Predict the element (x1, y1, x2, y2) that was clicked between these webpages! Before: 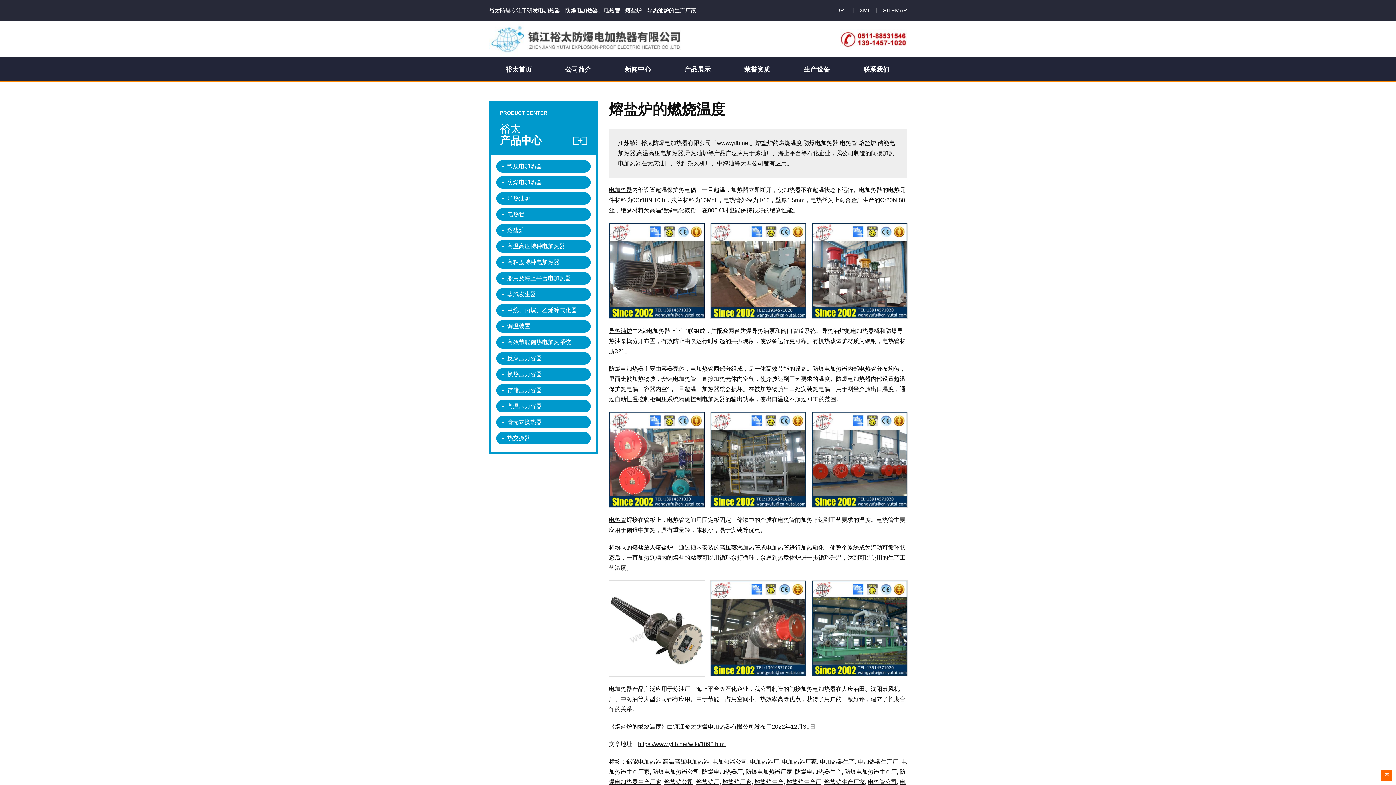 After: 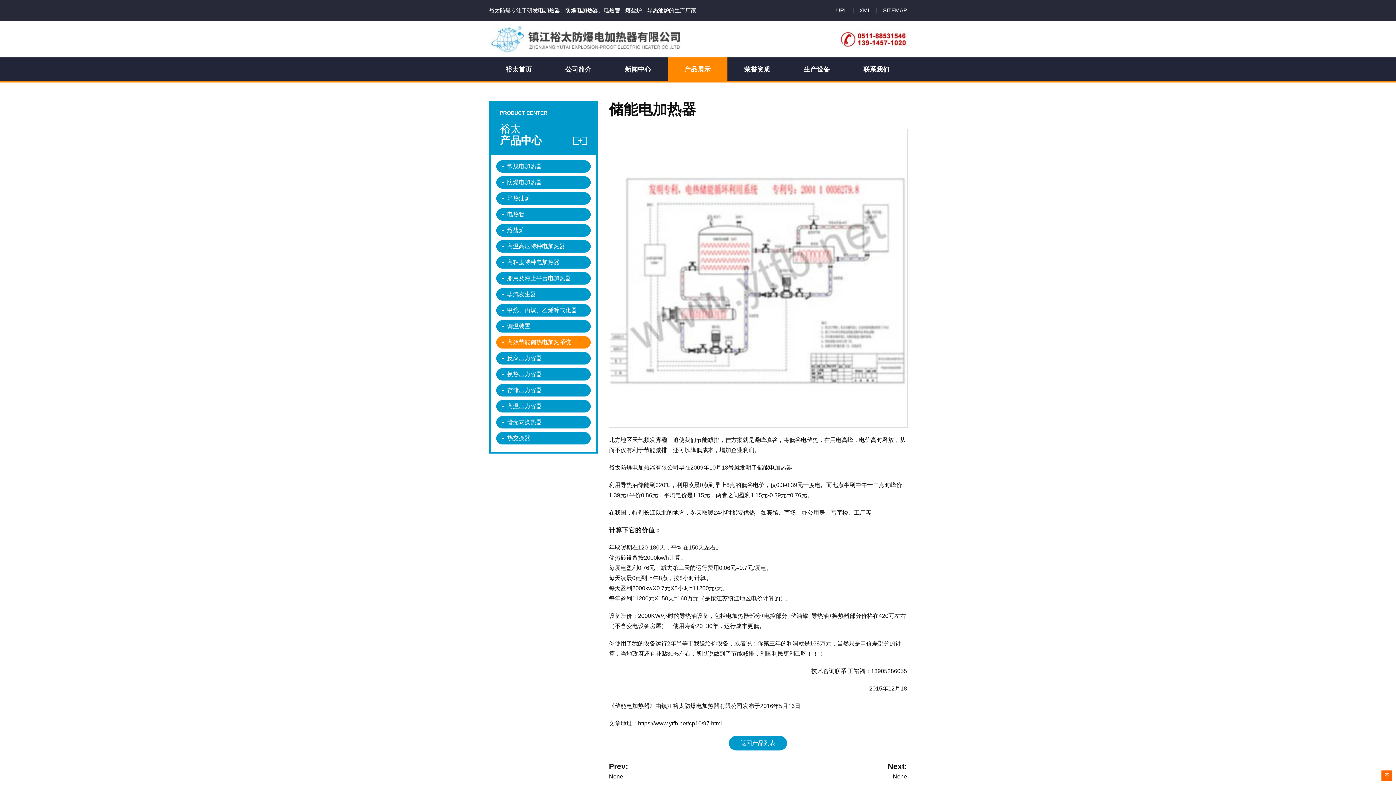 Action: bbox: (626, 758, 661, 764) label: 储能电加热器